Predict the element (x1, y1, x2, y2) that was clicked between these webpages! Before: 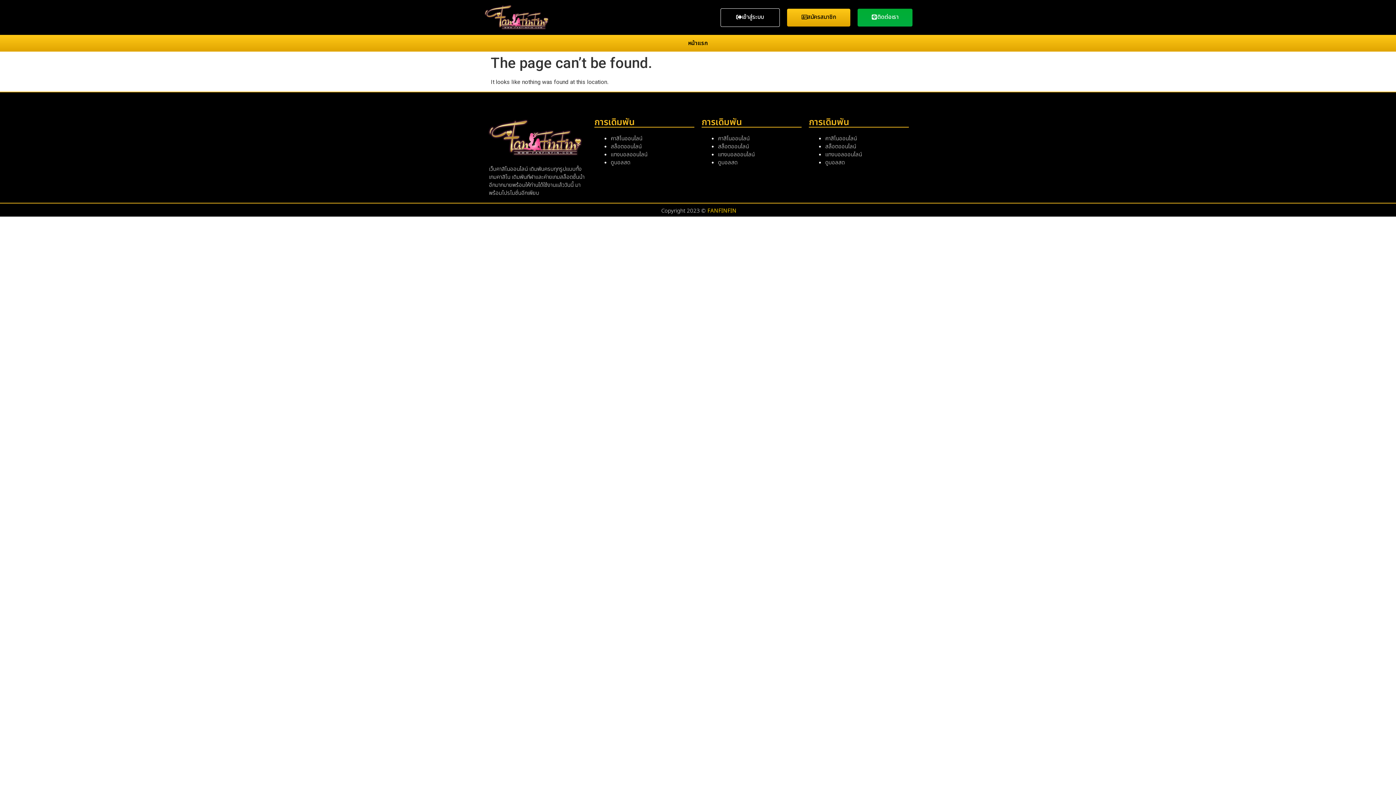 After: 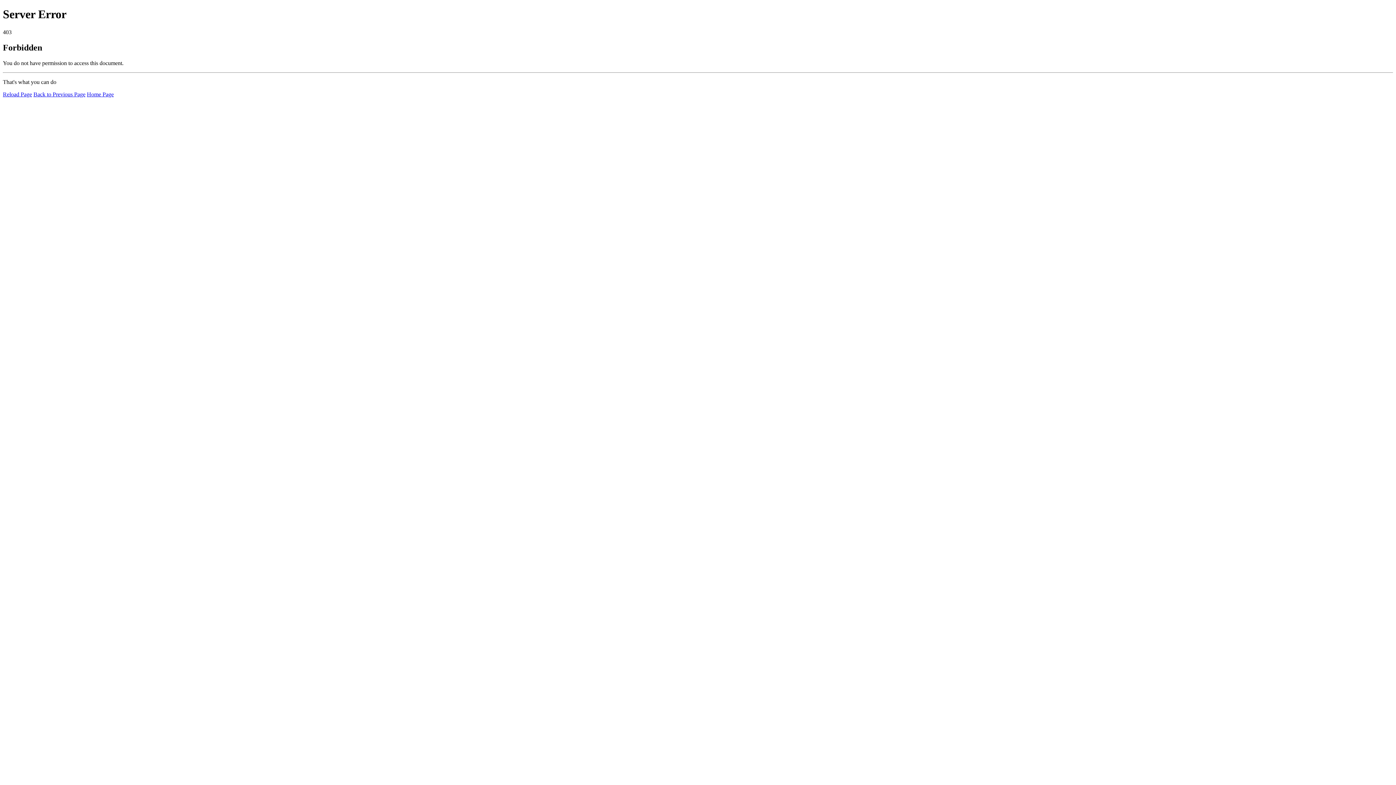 Action: bbox: (707, 206, 736, 215) label: FANFINFIN